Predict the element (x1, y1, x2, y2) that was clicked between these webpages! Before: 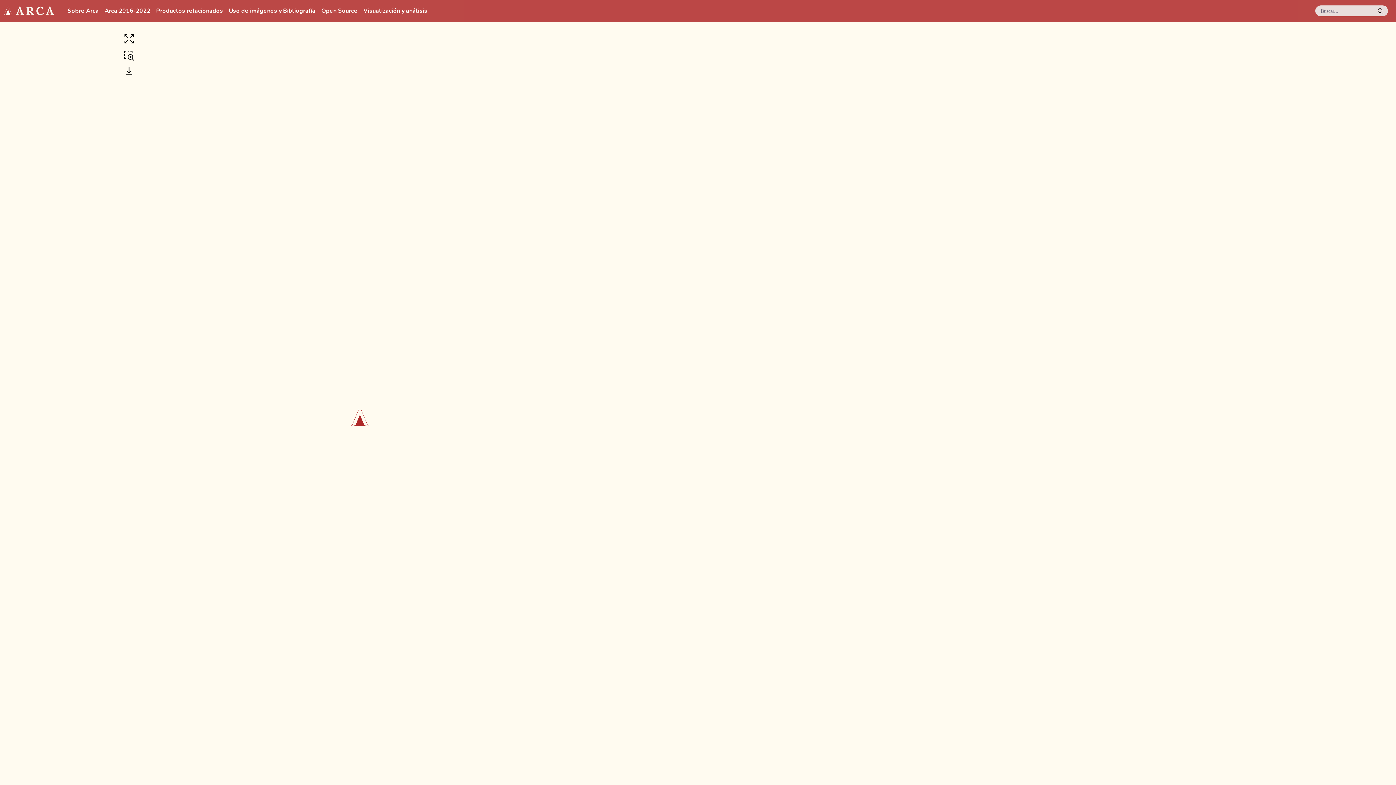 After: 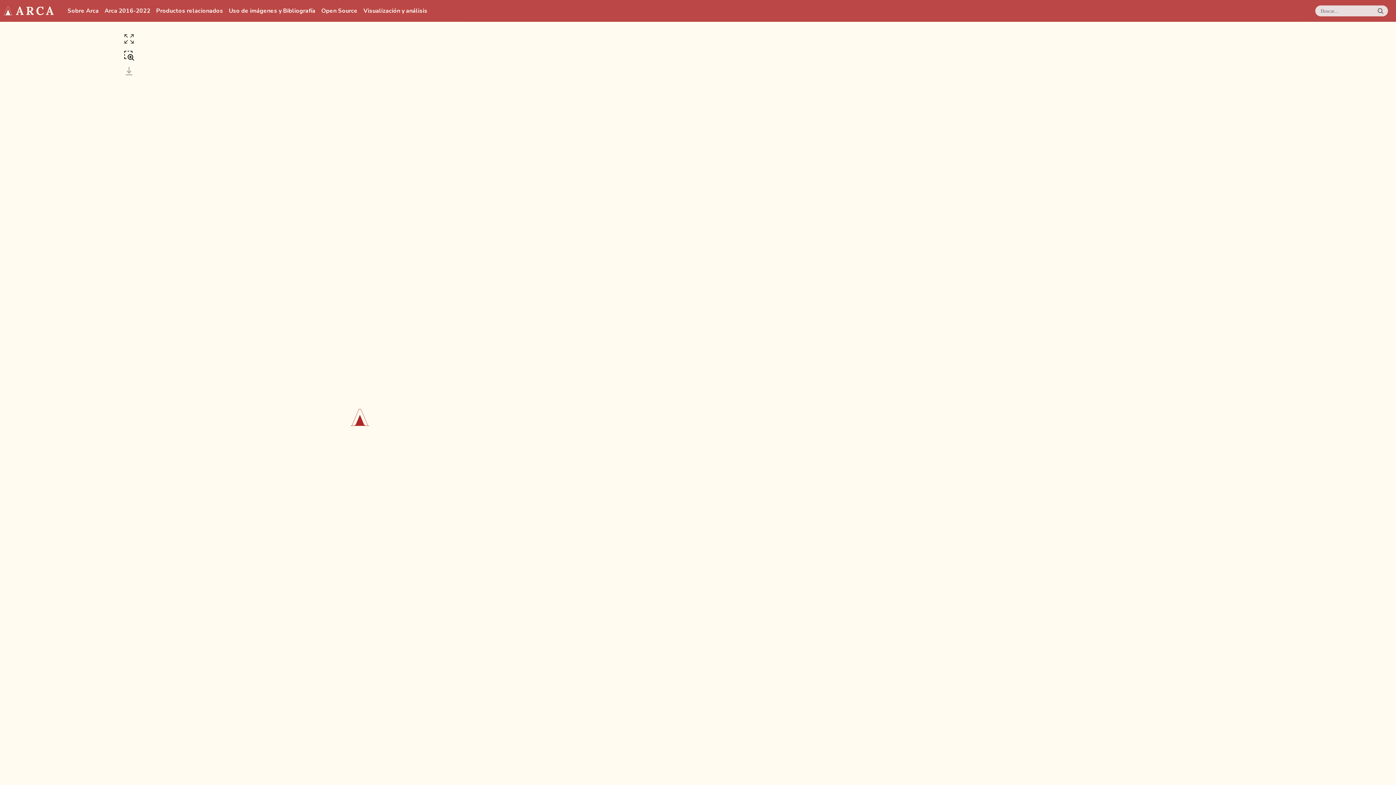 Action: bbox: (123, 66, 134, 82)